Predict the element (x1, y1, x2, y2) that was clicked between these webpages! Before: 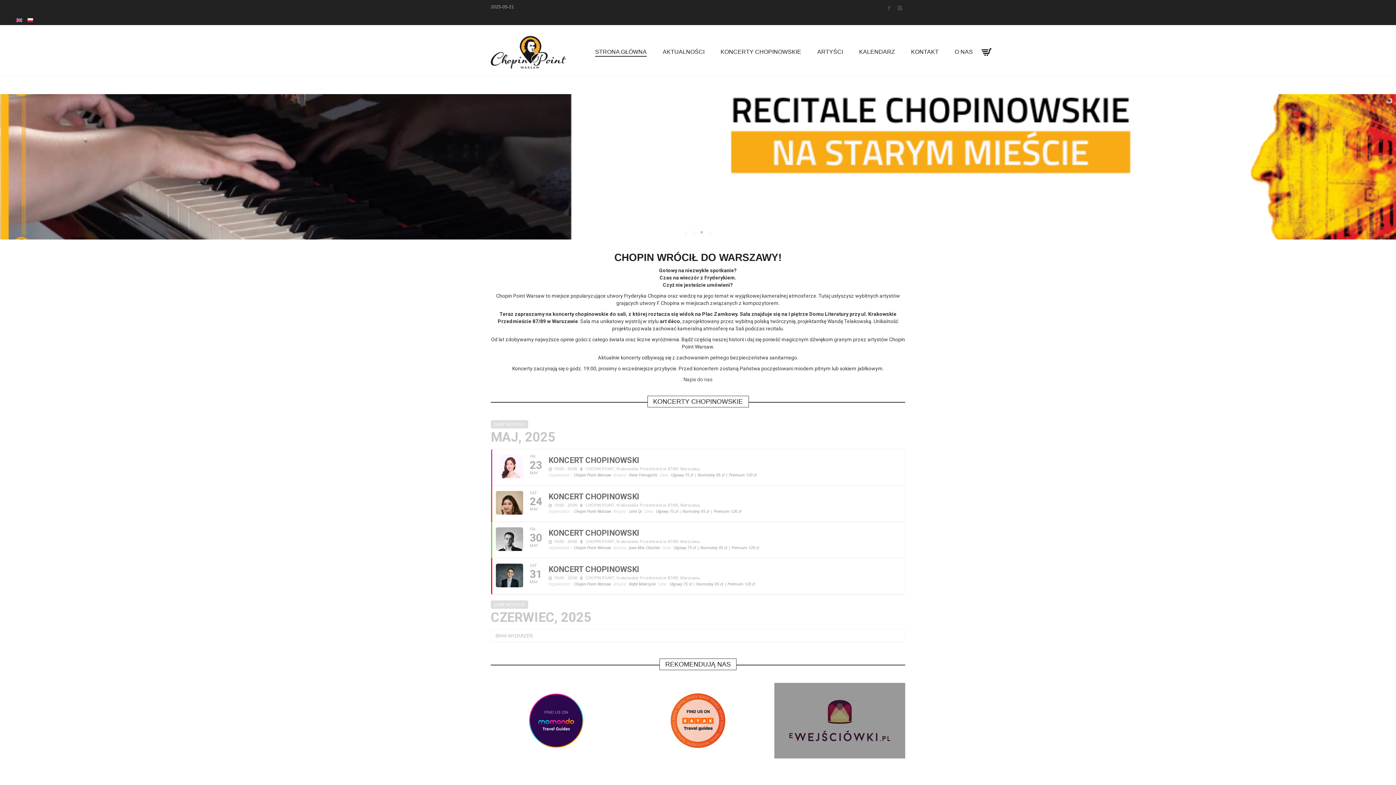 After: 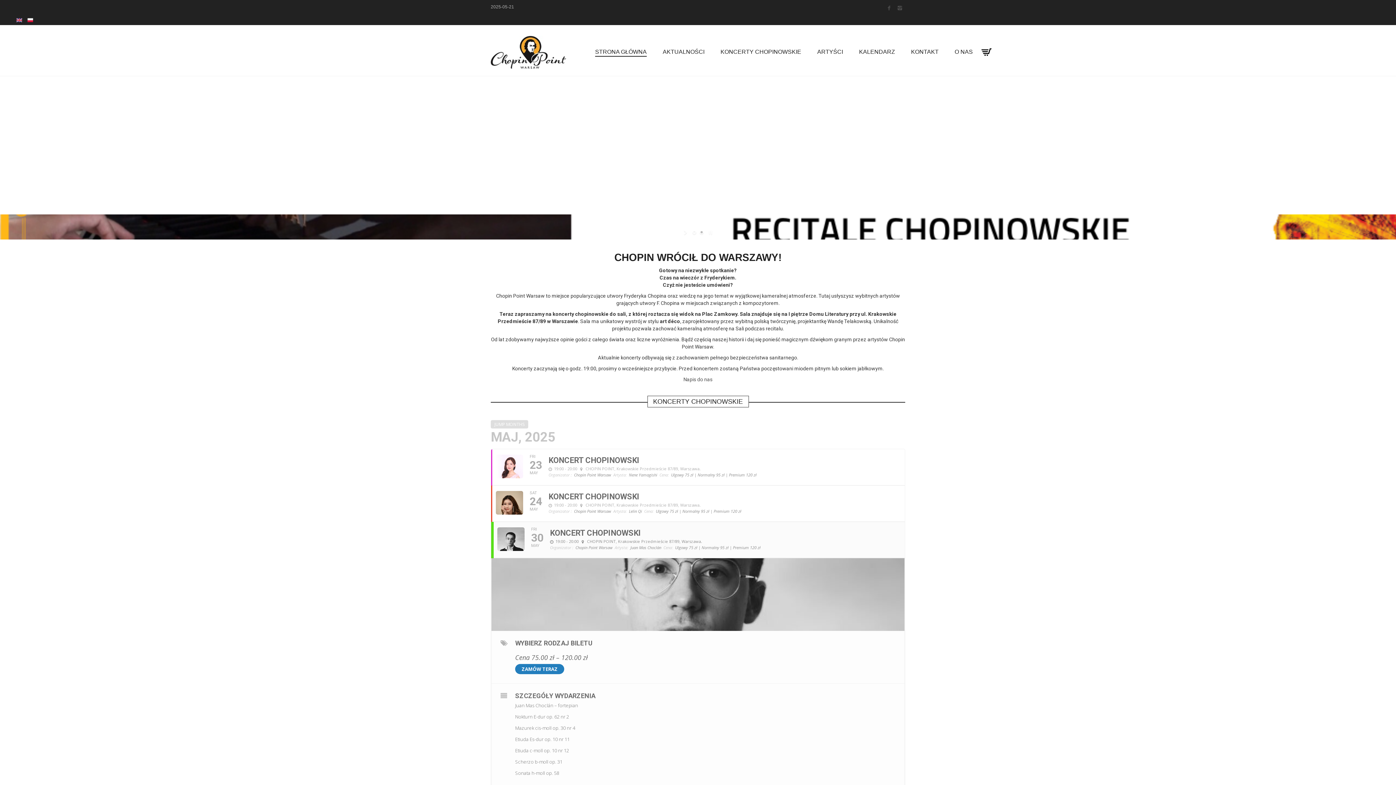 Action: label: FRI
30
MAY
KONCERT CHOPINOWSKI
19:00 - 20:00 CHOPIN POINT, Krakowskie Przedmieście 87/89, Warszawa.
Organizator :
Chopin Point Warsaw
Artysta:
Juan Mas Choclán
Cena:
Ulgowy 75 zł | Normalny 95 zł | Premium 120 zł bbox: (491, 522, 905, 558)